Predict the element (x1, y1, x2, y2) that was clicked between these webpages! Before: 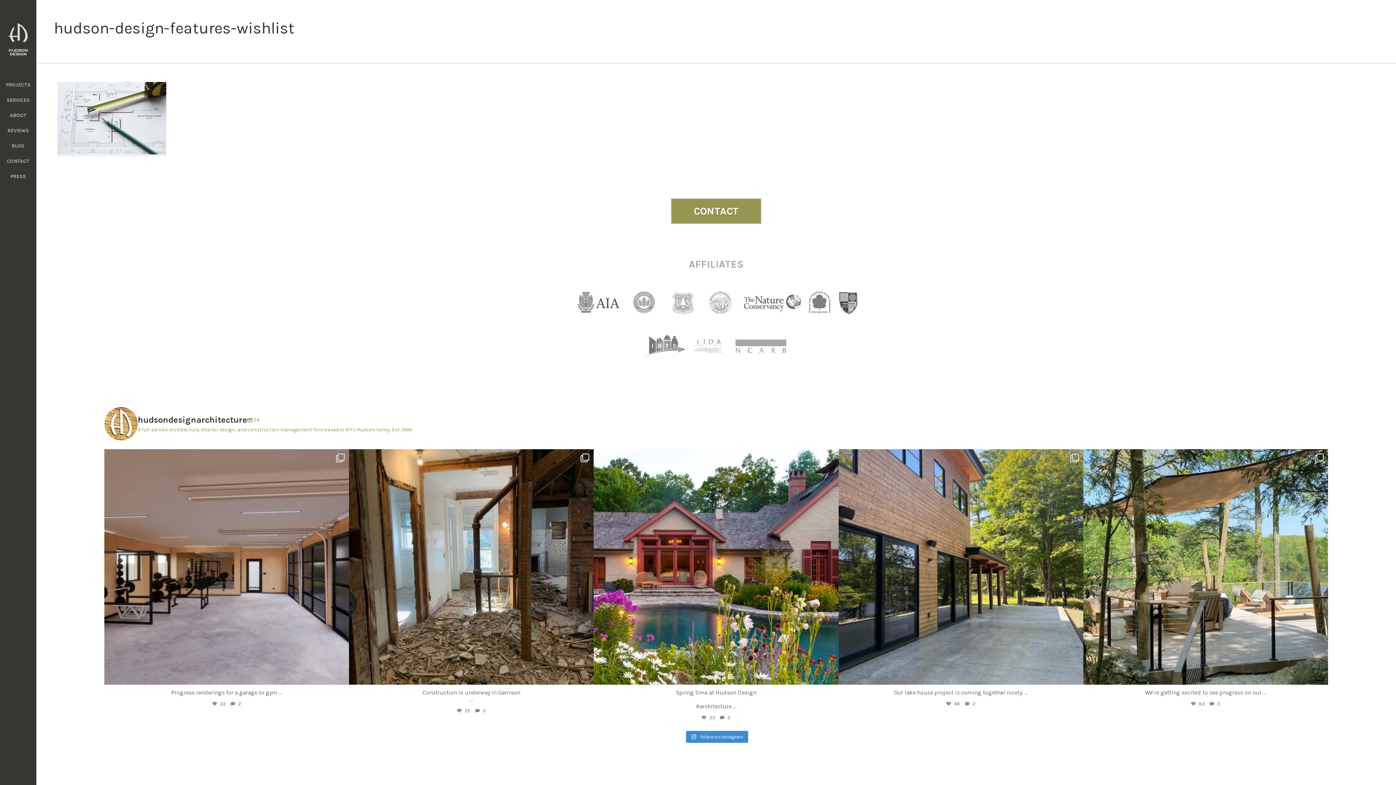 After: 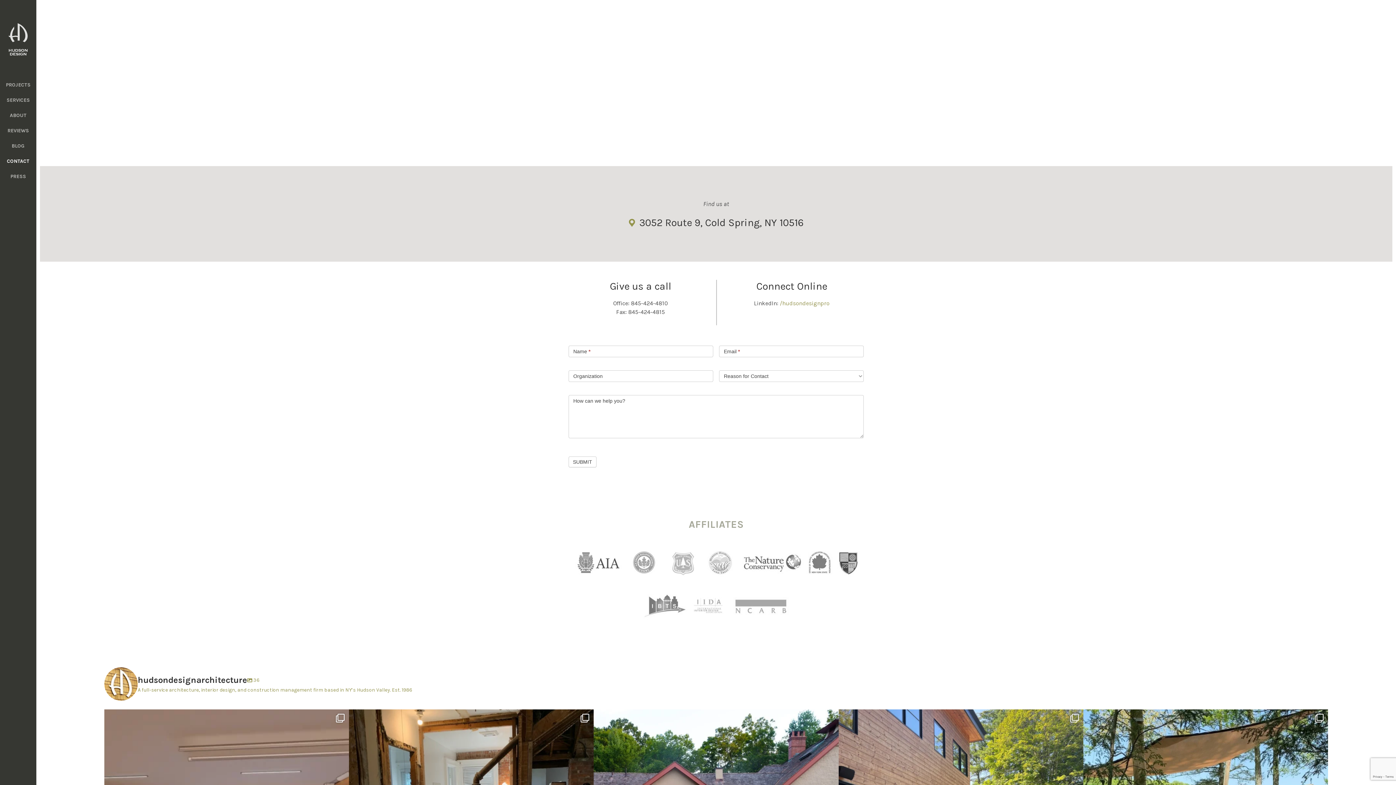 Action: bbox: (670, 198, 761, 224) label: CONTACT